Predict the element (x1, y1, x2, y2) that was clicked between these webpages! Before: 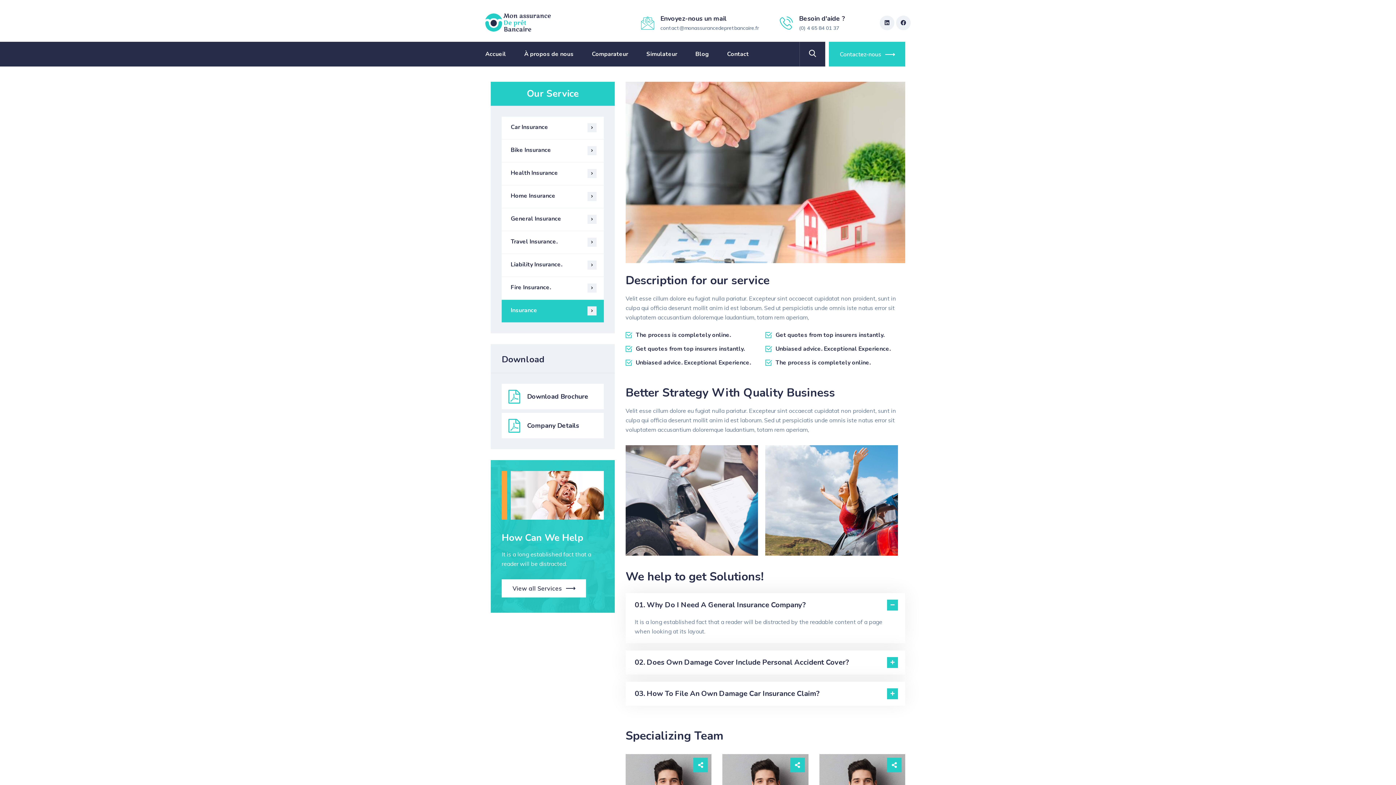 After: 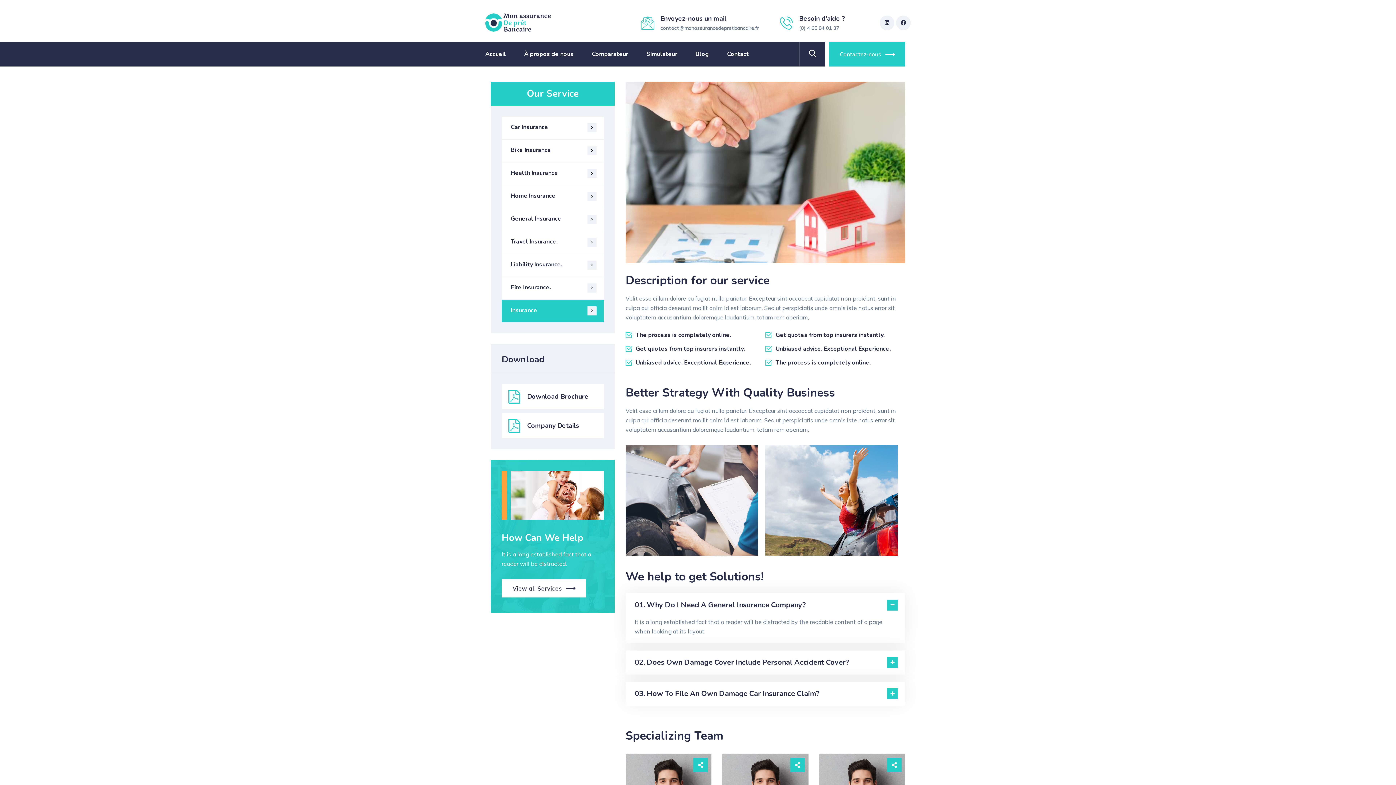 Action: label: The process is completely online. bbox: (775, 359, 871, 367)